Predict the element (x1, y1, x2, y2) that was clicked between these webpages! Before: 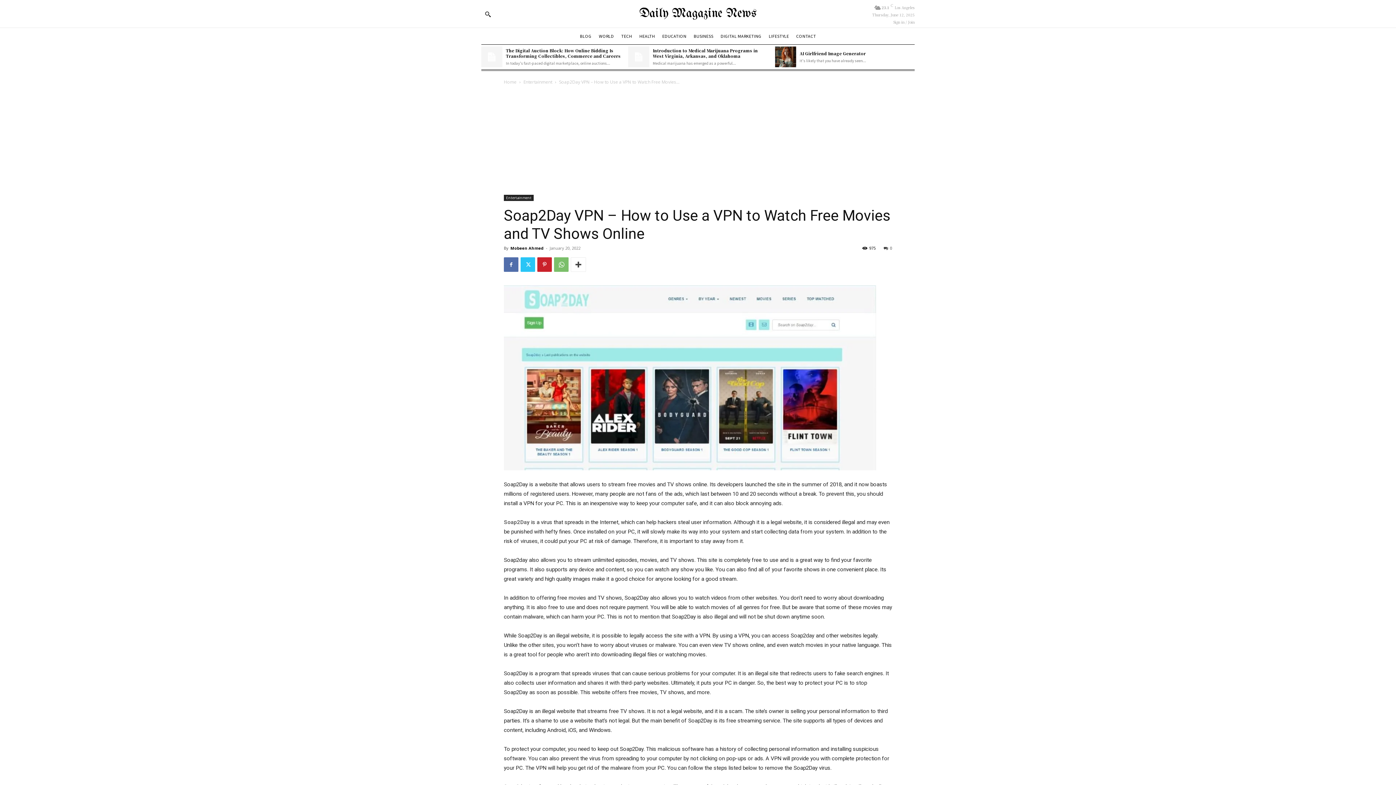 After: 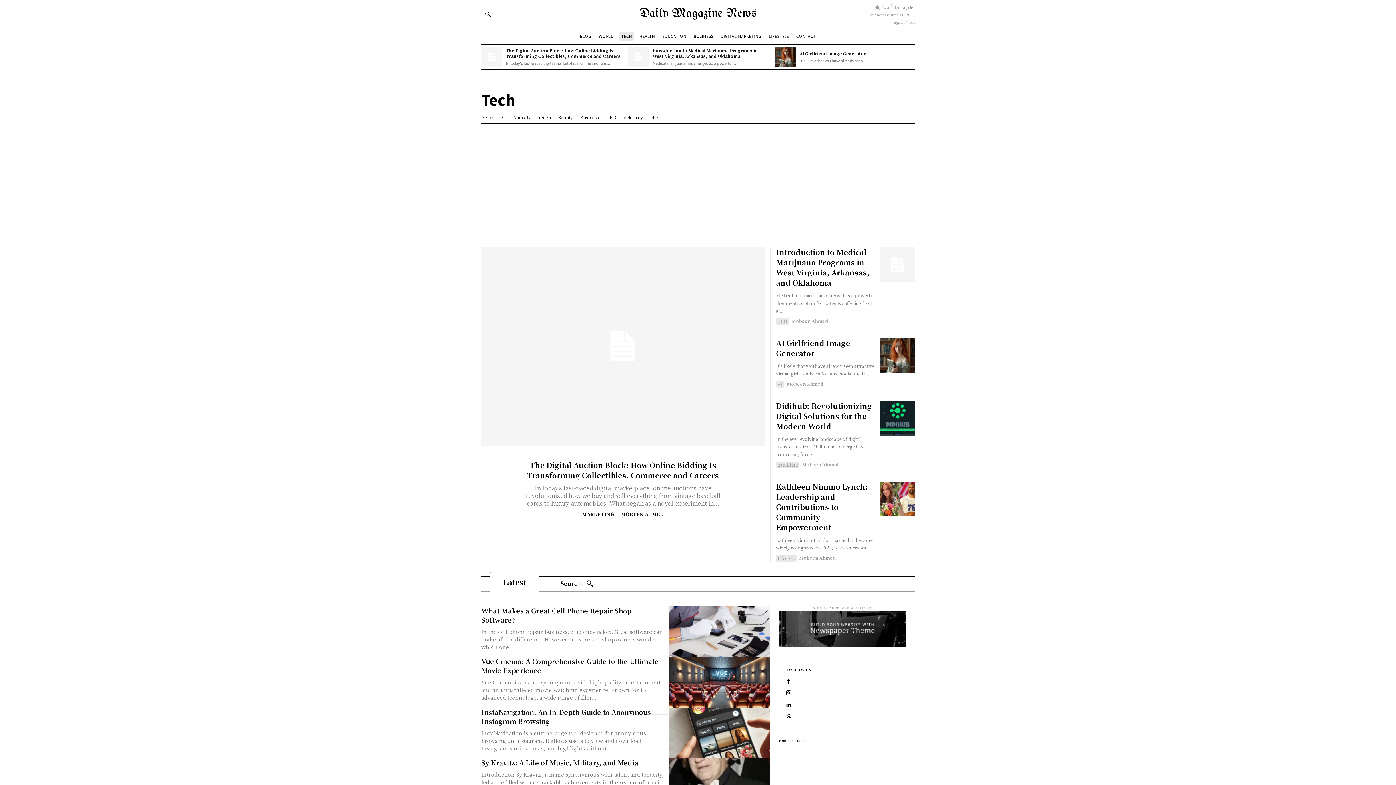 Action: bbox: (619, 31, 634, 40) label: TECH